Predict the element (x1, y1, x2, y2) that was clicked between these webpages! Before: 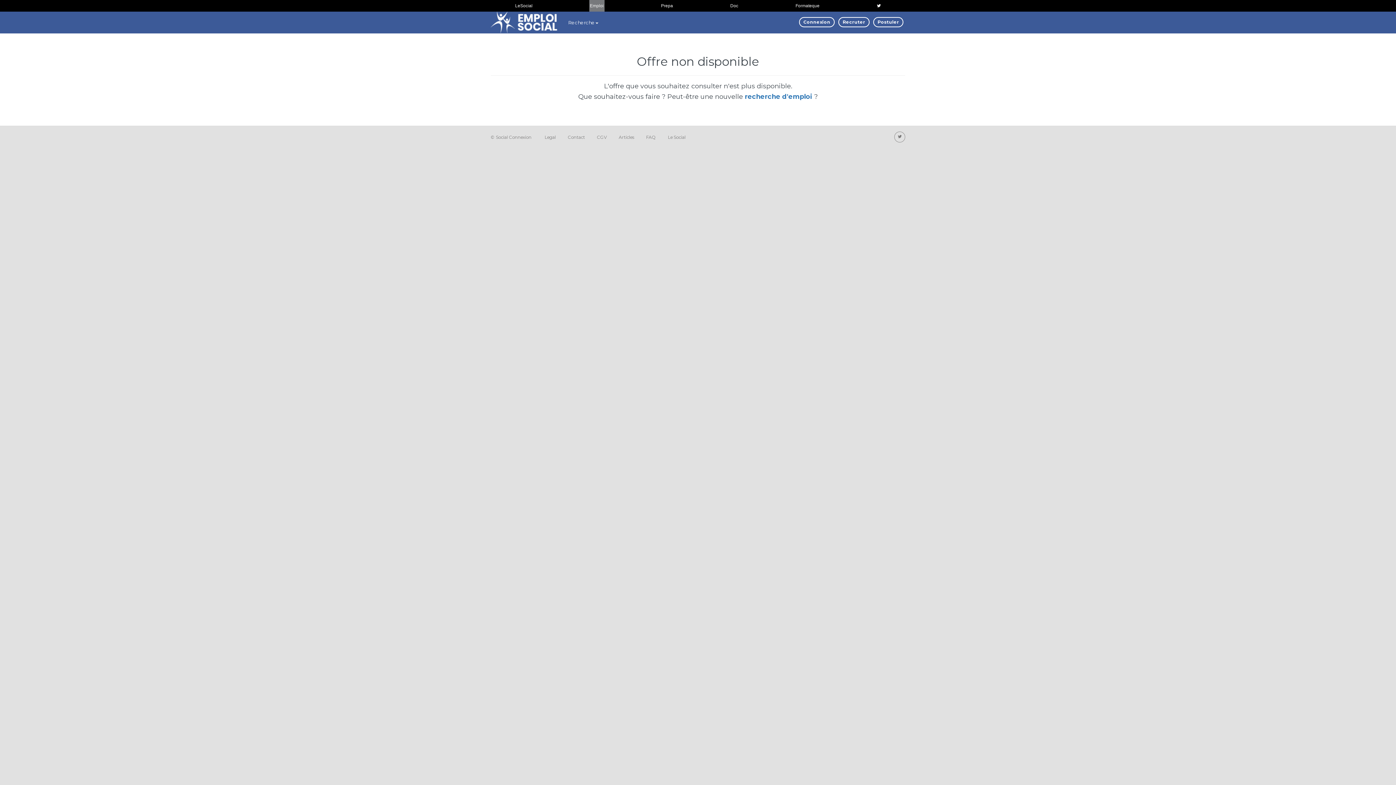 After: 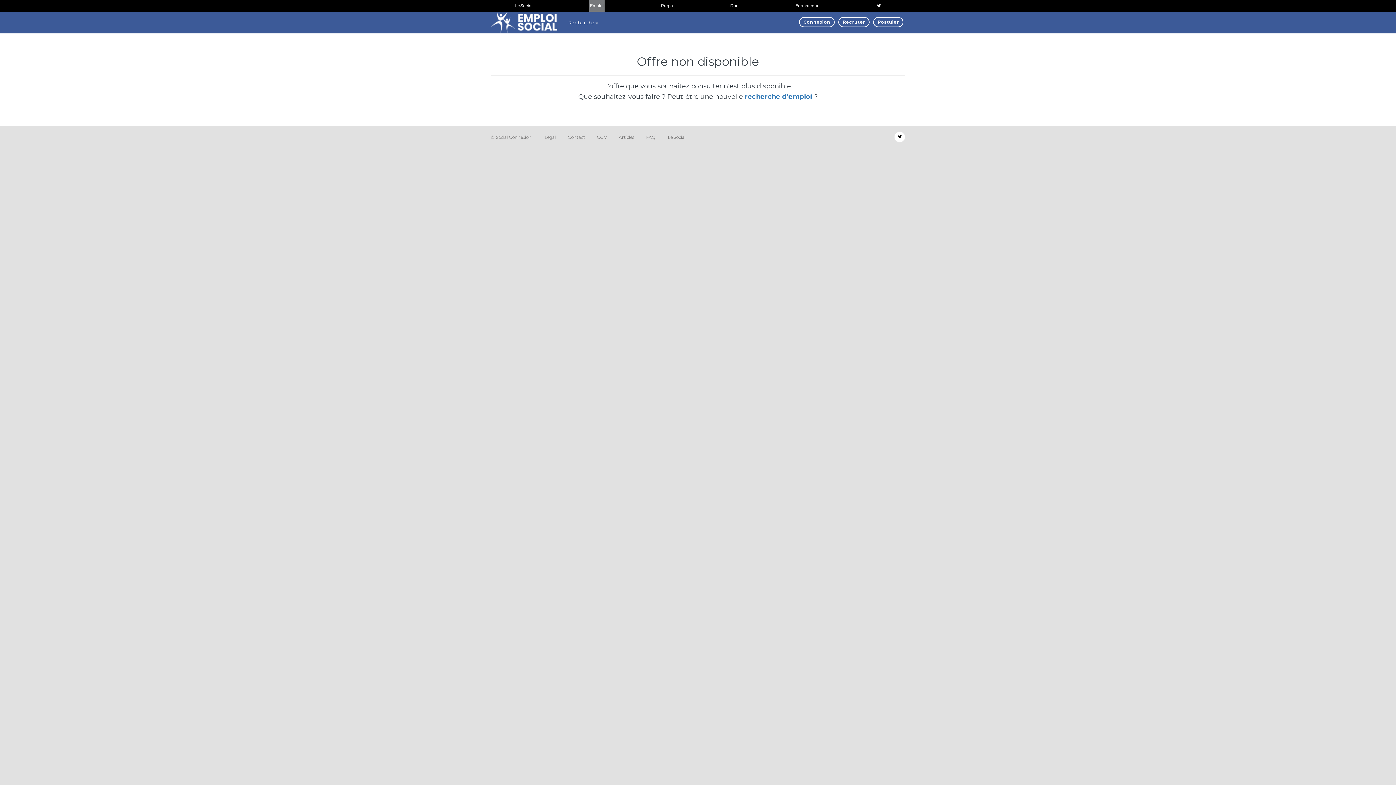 Action: bbox: (894, 131, 905, 142)